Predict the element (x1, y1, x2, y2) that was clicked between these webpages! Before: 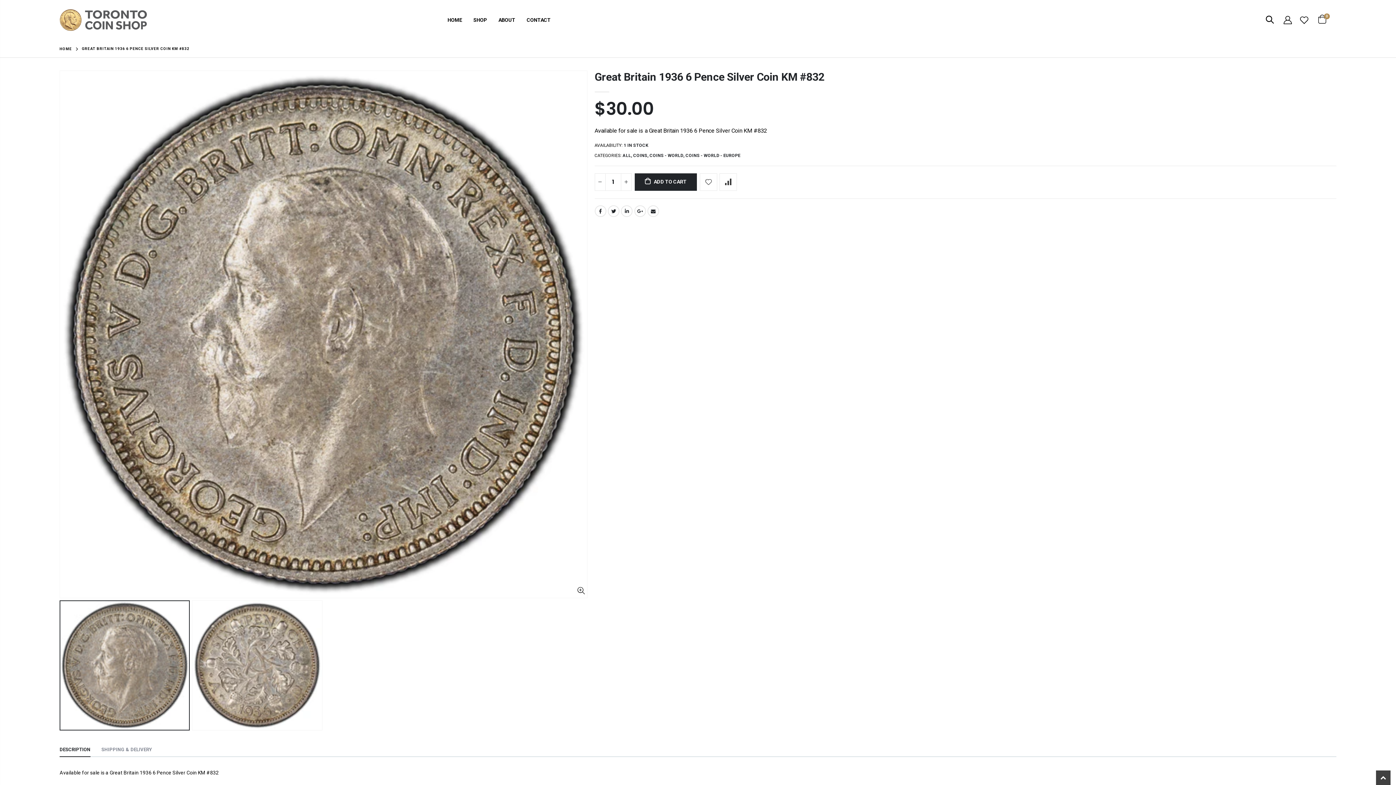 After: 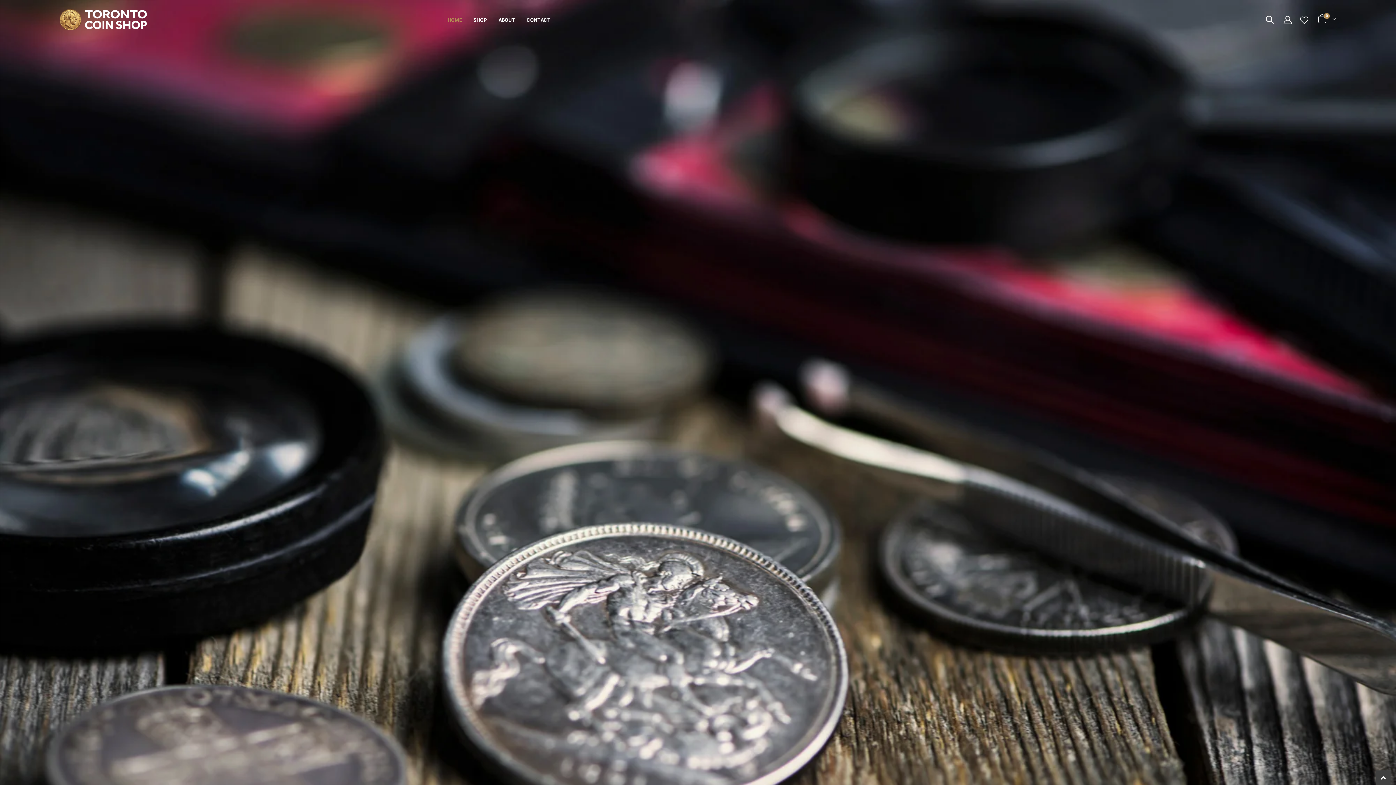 Action: bbox: (59, 9, 146, 30)